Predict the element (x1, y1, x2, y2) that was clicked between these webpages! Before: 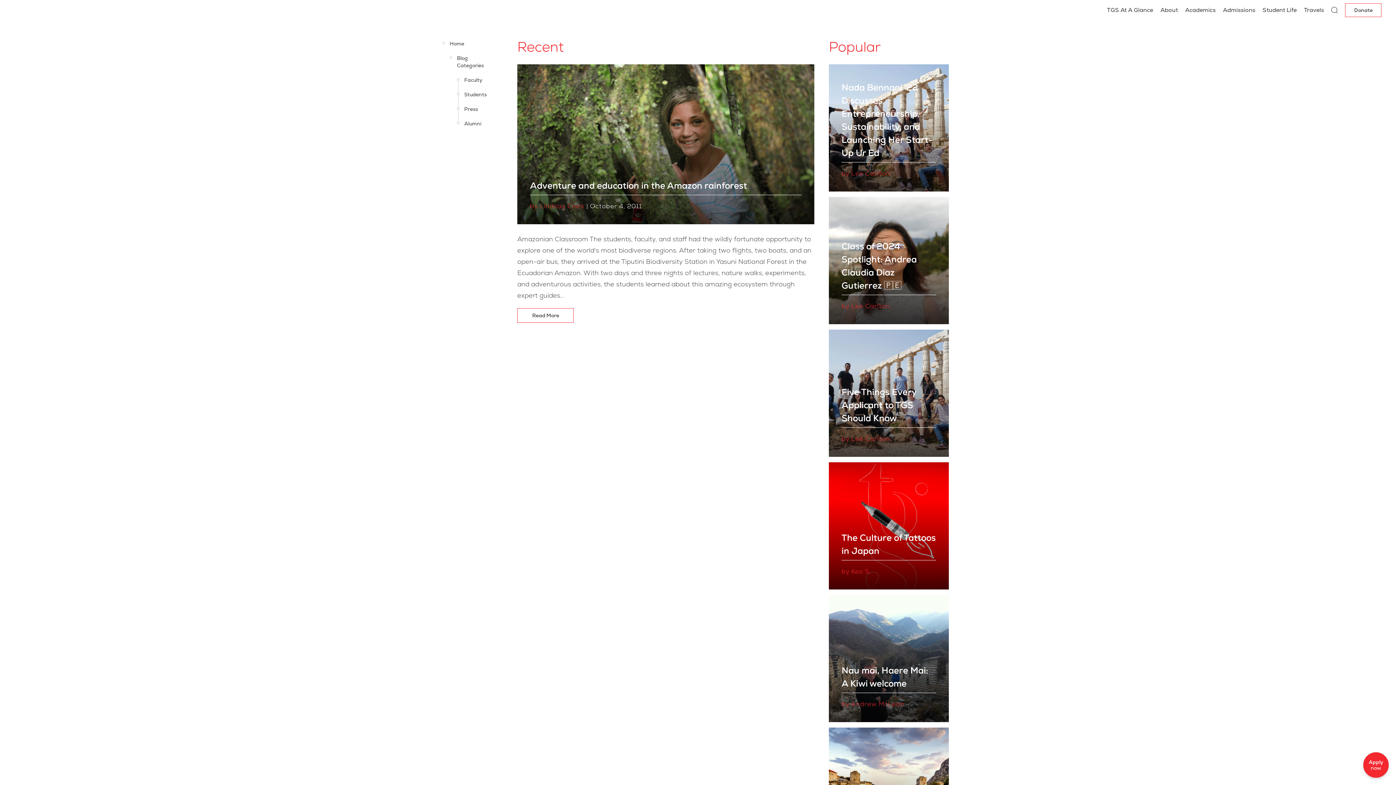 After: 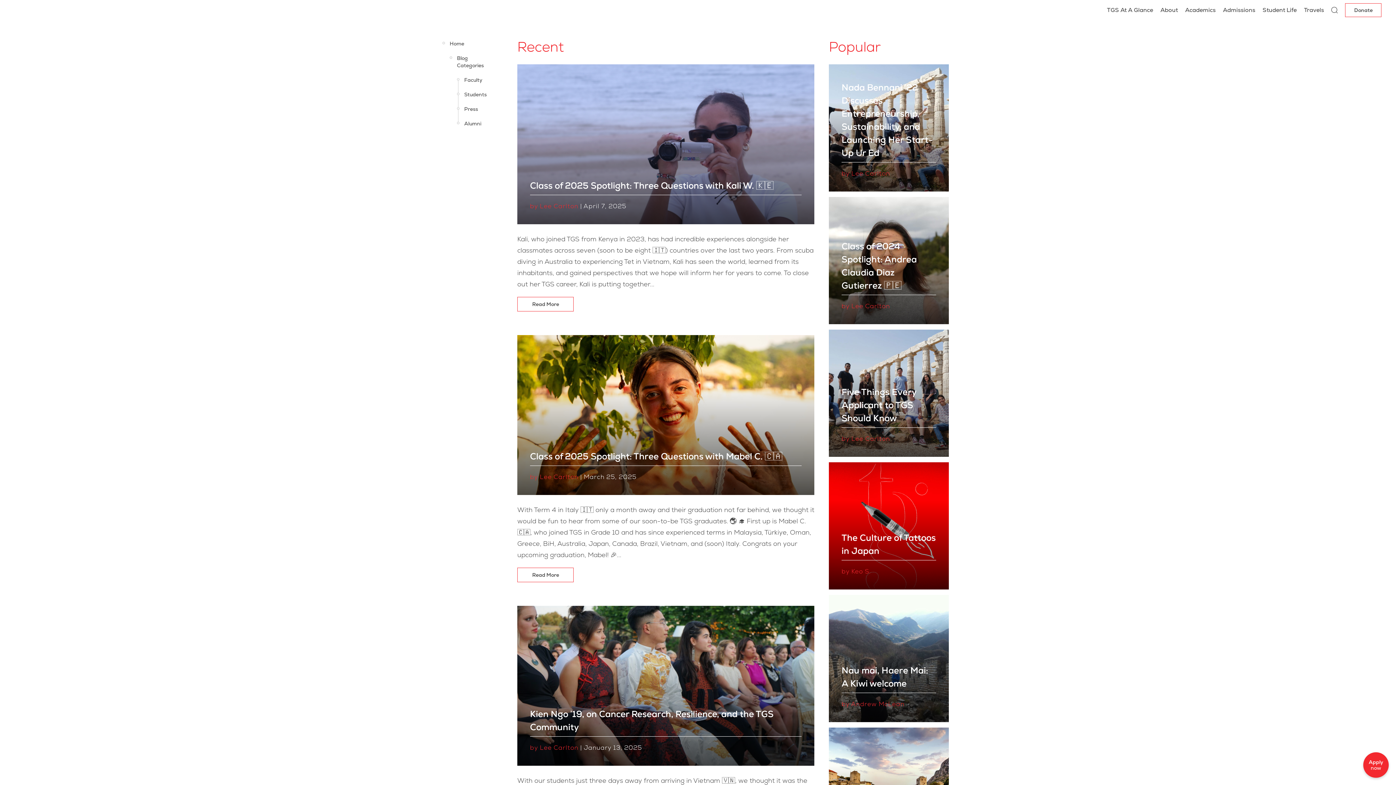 Action: label: by Lee Carlton bbox: (841, 168, 890, 178)